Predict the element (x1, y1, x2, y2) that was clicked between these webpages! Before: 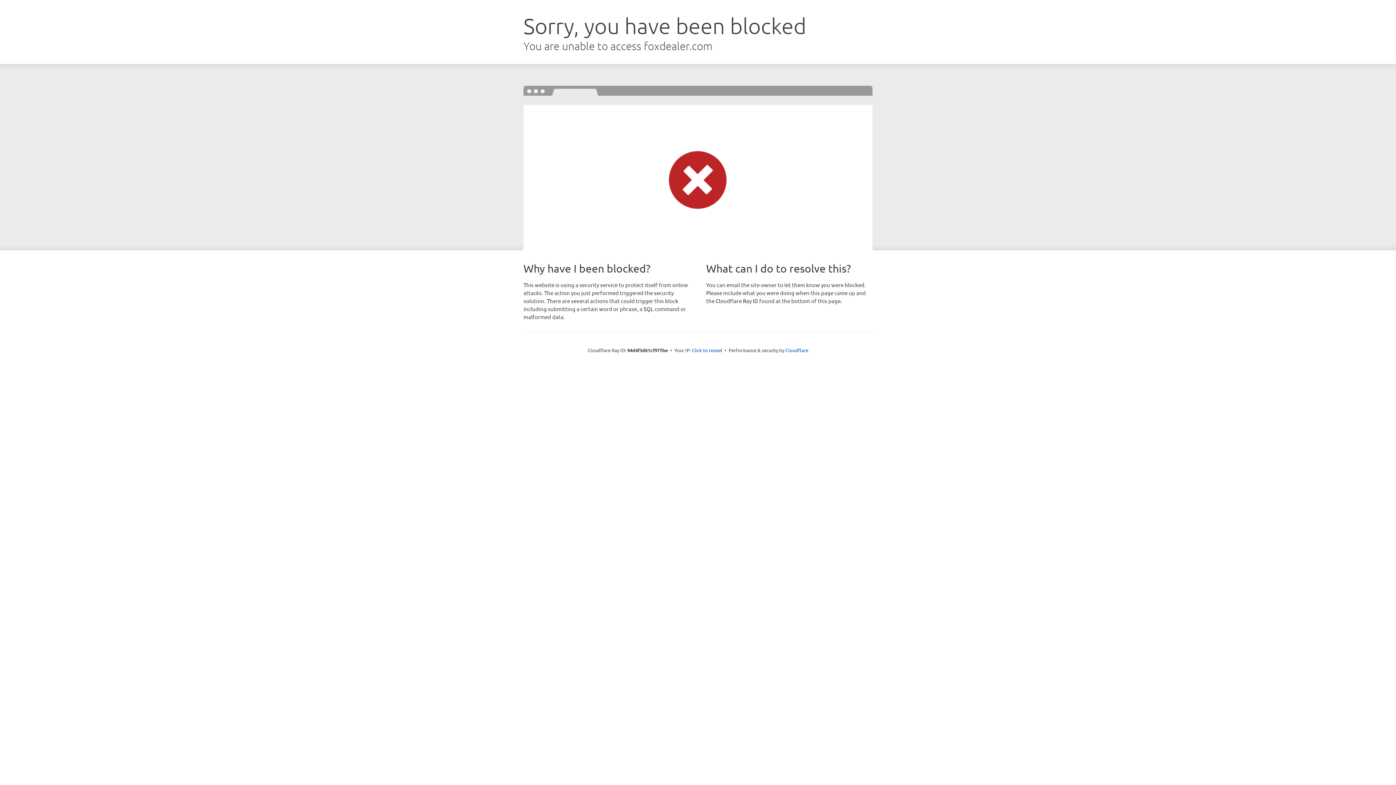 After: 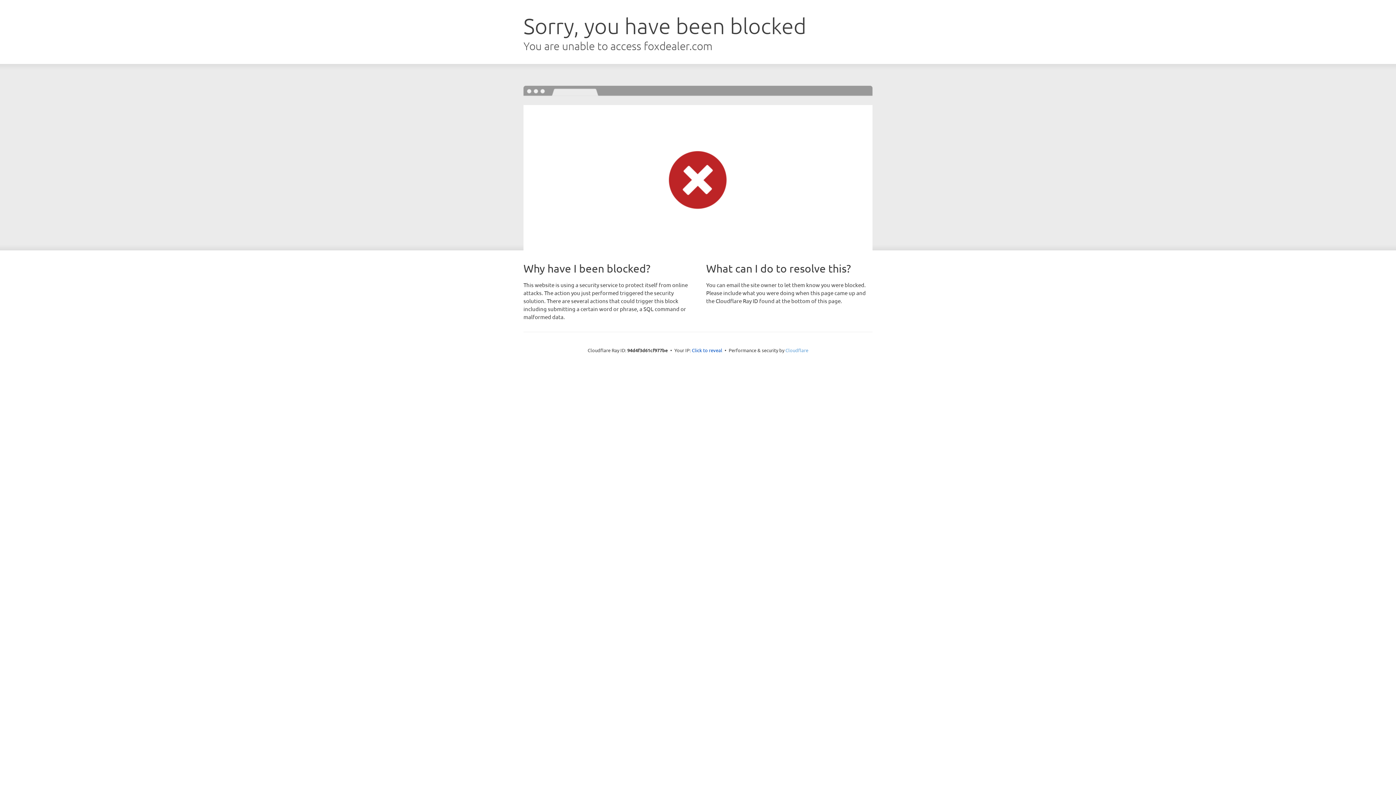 Action: bbox: (785, 347, 808, 353) label: Cloudflare